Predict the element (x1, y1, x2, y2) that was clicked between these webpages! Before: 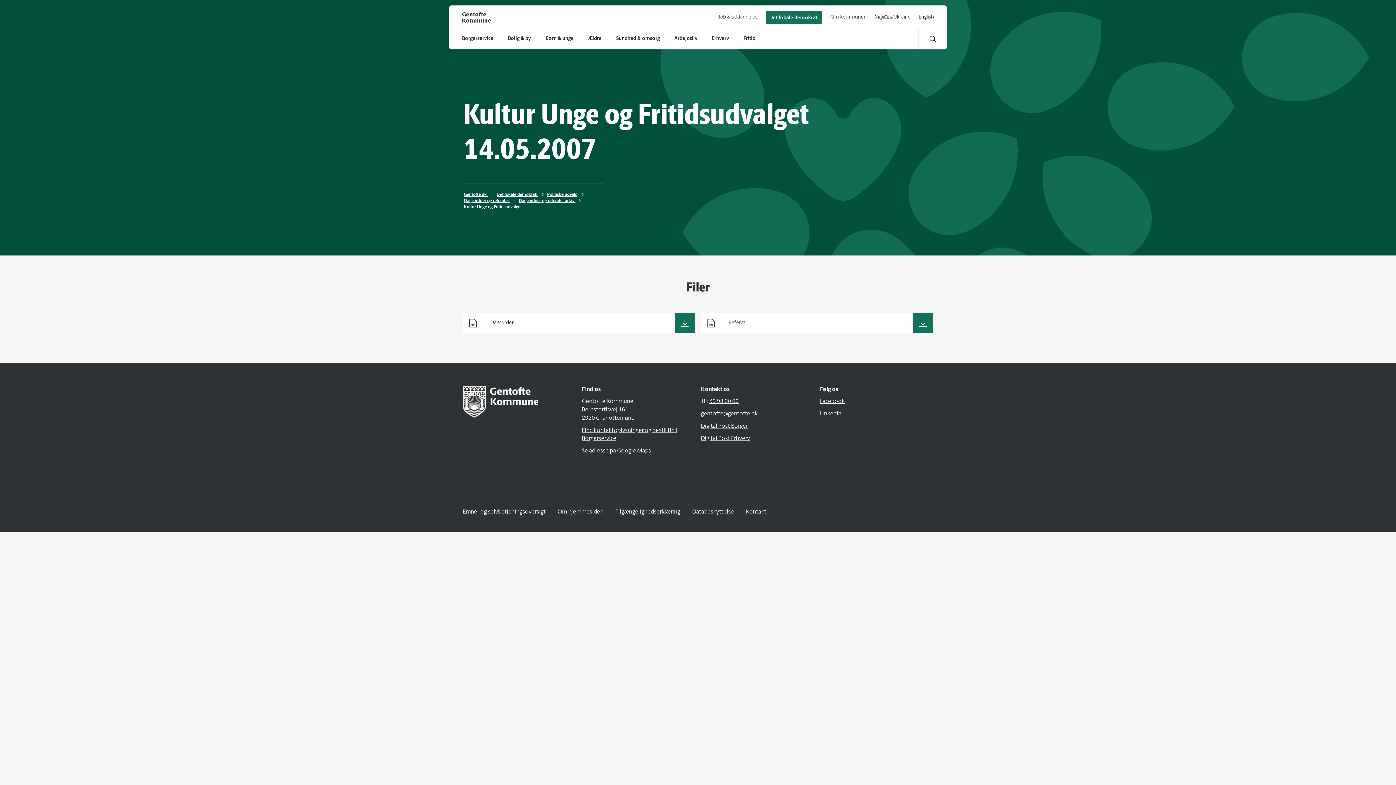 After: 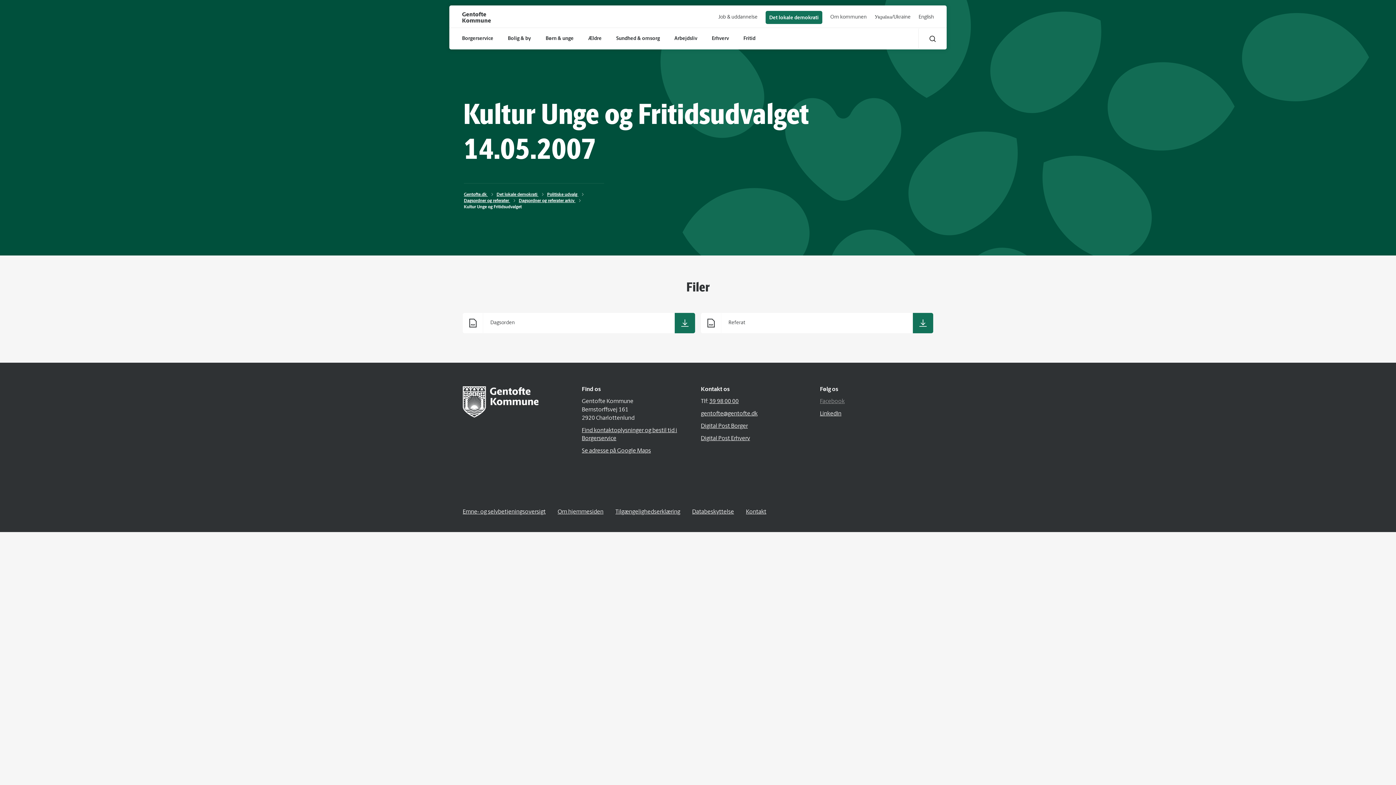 Action: bbox: (820, 398, 844, 404) label: Facebook